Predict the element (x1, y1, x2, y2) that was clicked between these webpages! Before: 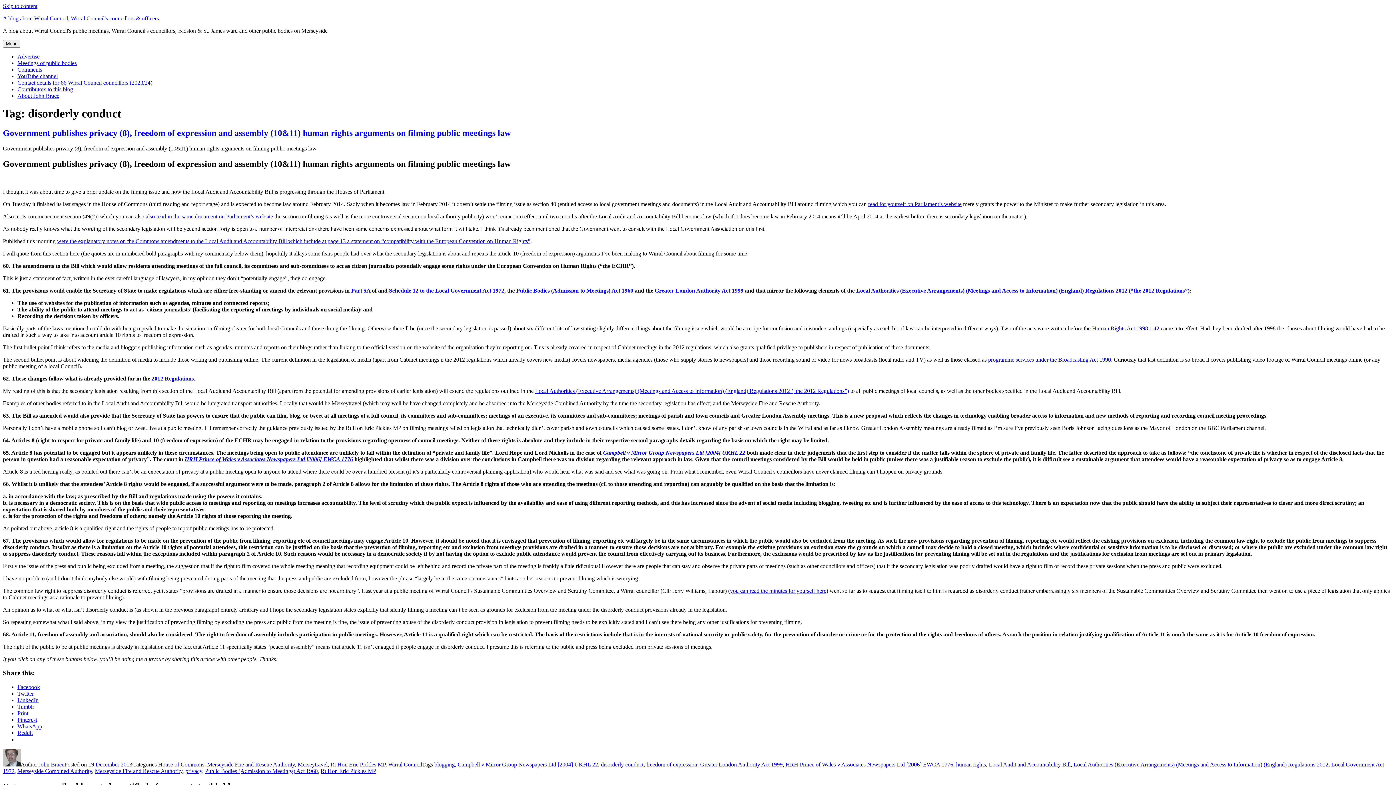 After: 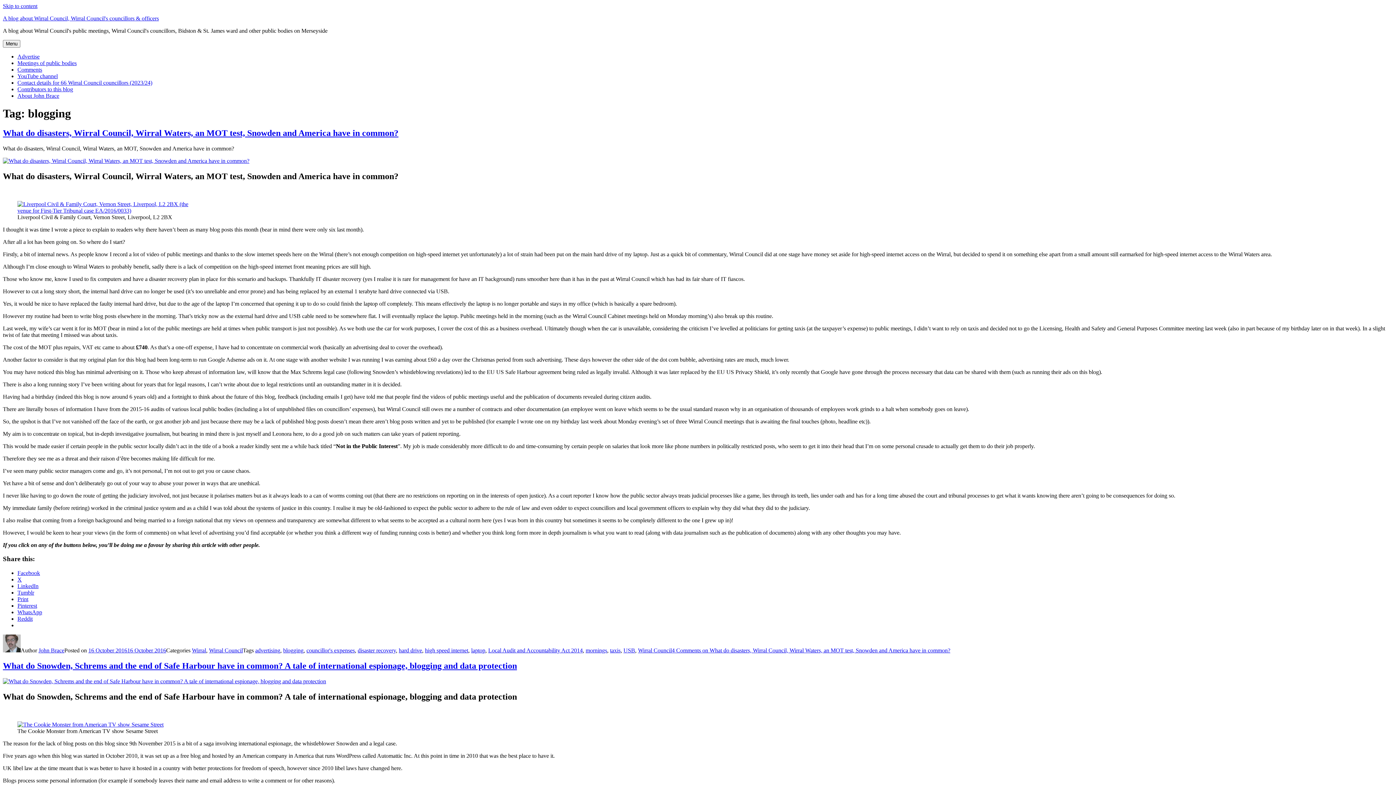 Action: label: blogging bbox: (434, 761, 454, 768)